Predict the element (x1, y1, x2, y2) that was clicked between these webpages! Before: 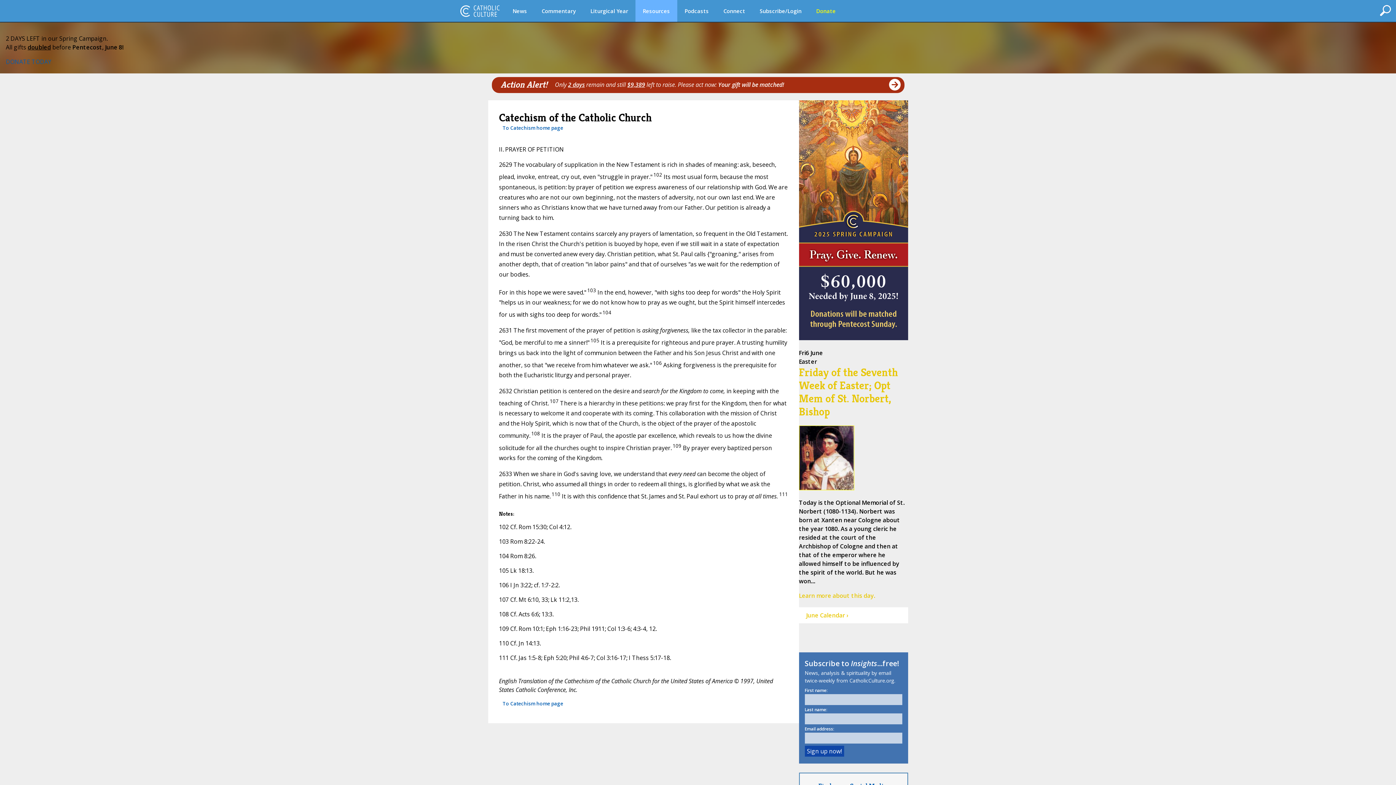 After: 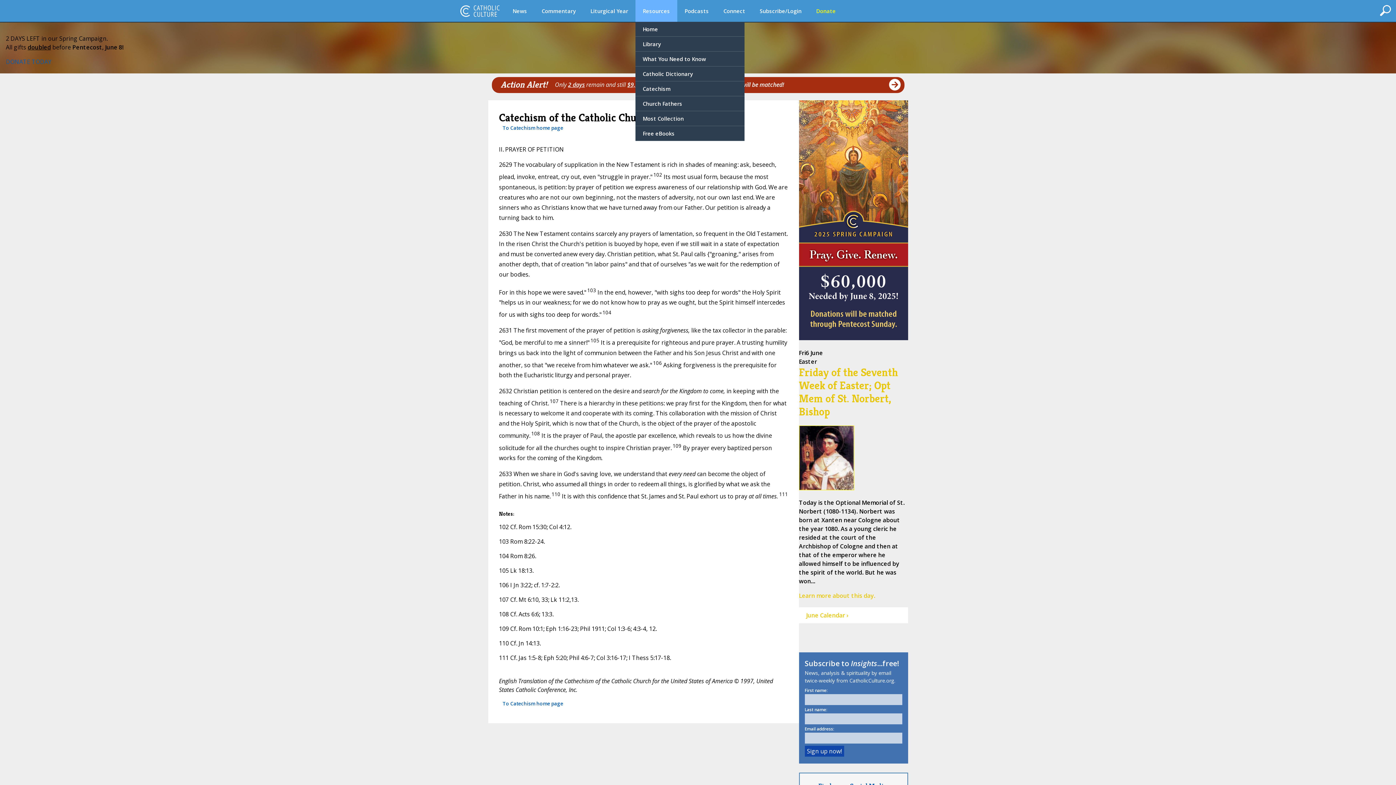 Action: label: Resources bbox: (635, 0, 677, 21)